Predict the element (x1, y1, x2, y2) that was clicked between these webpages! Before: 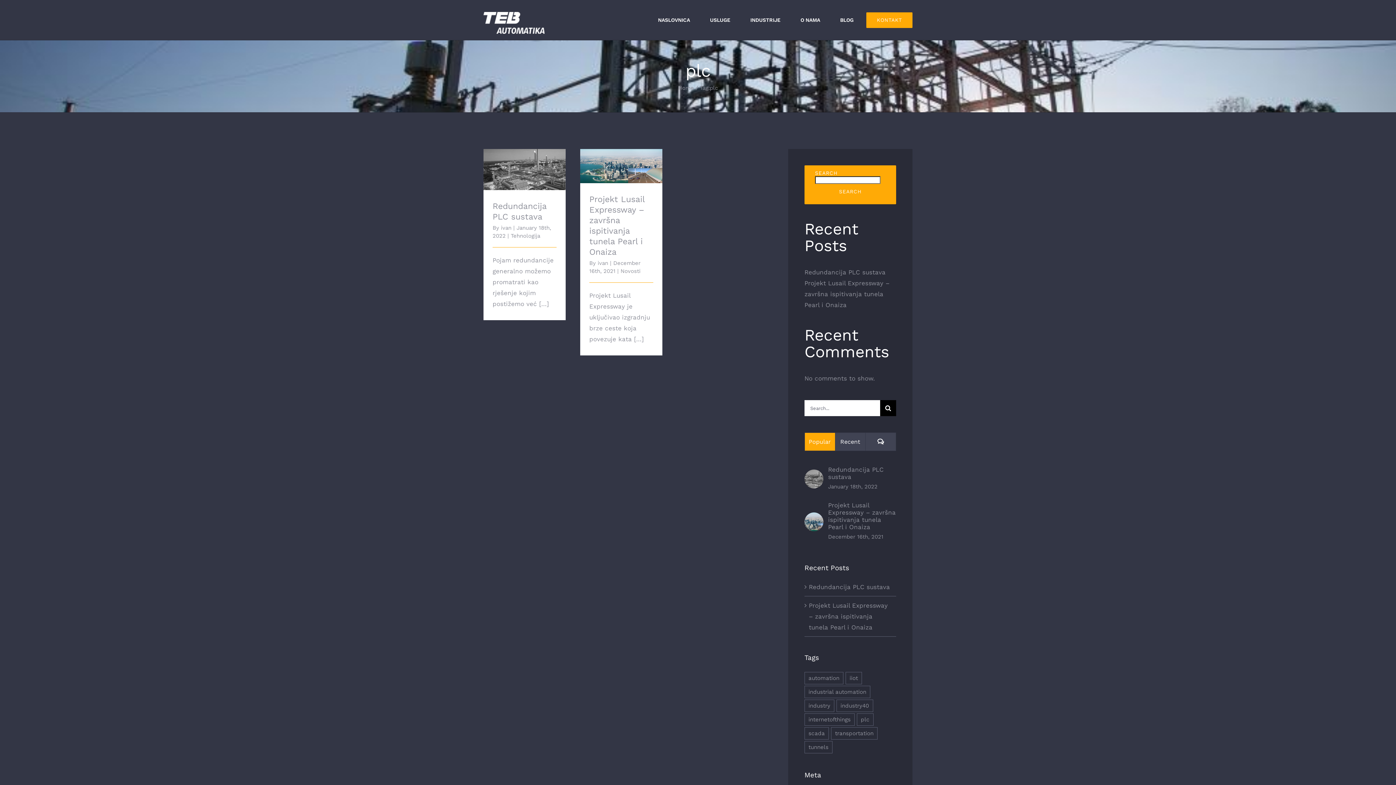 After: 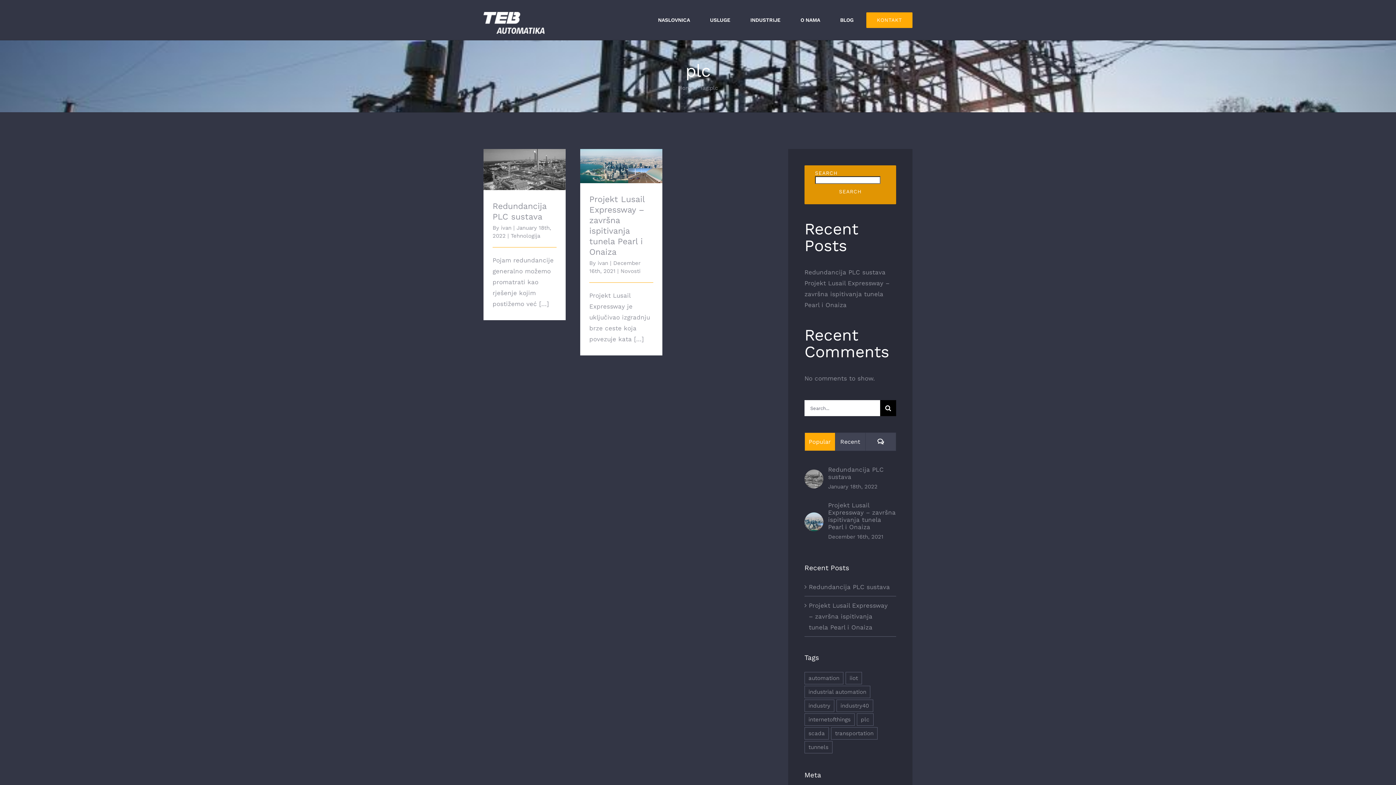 Action: label: SEARCH bbox: (815, 184, 885, 199)